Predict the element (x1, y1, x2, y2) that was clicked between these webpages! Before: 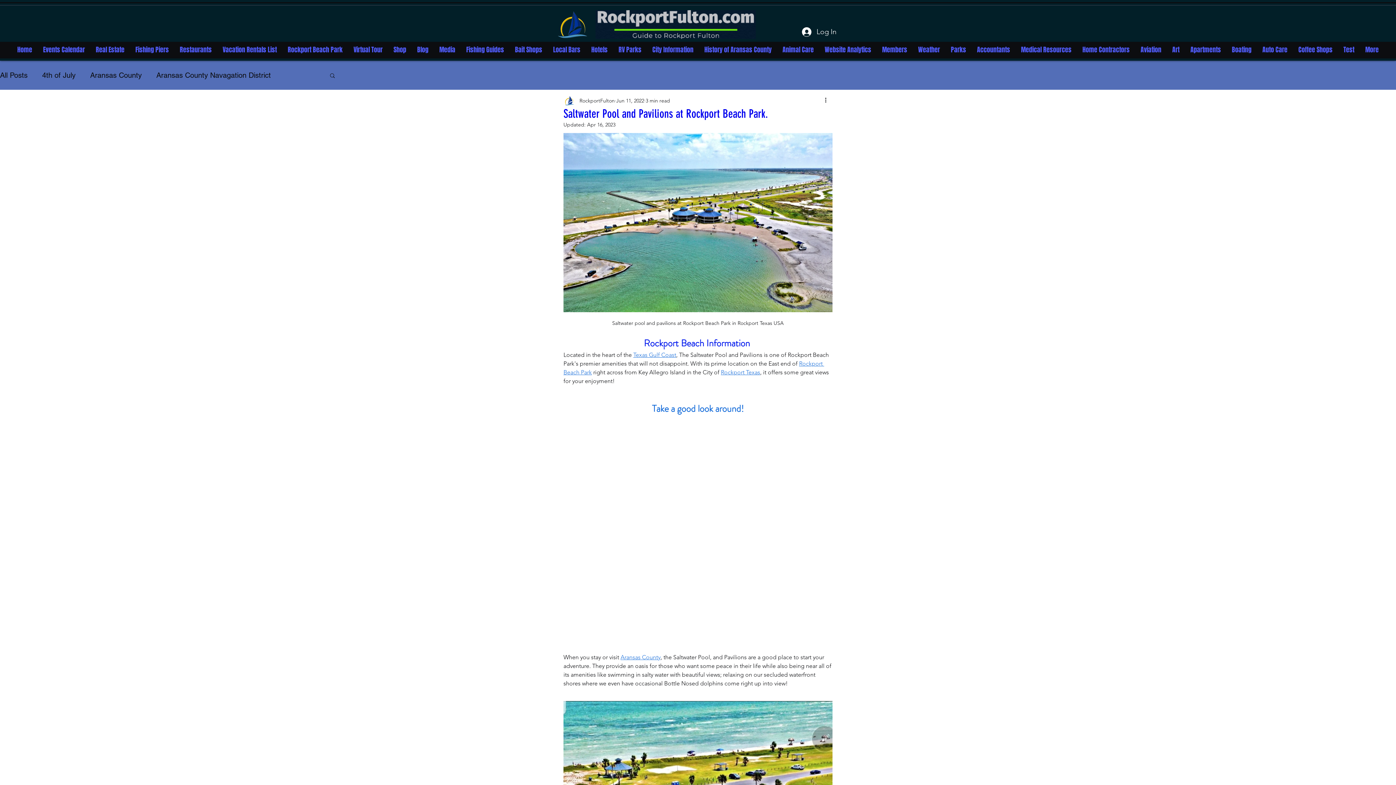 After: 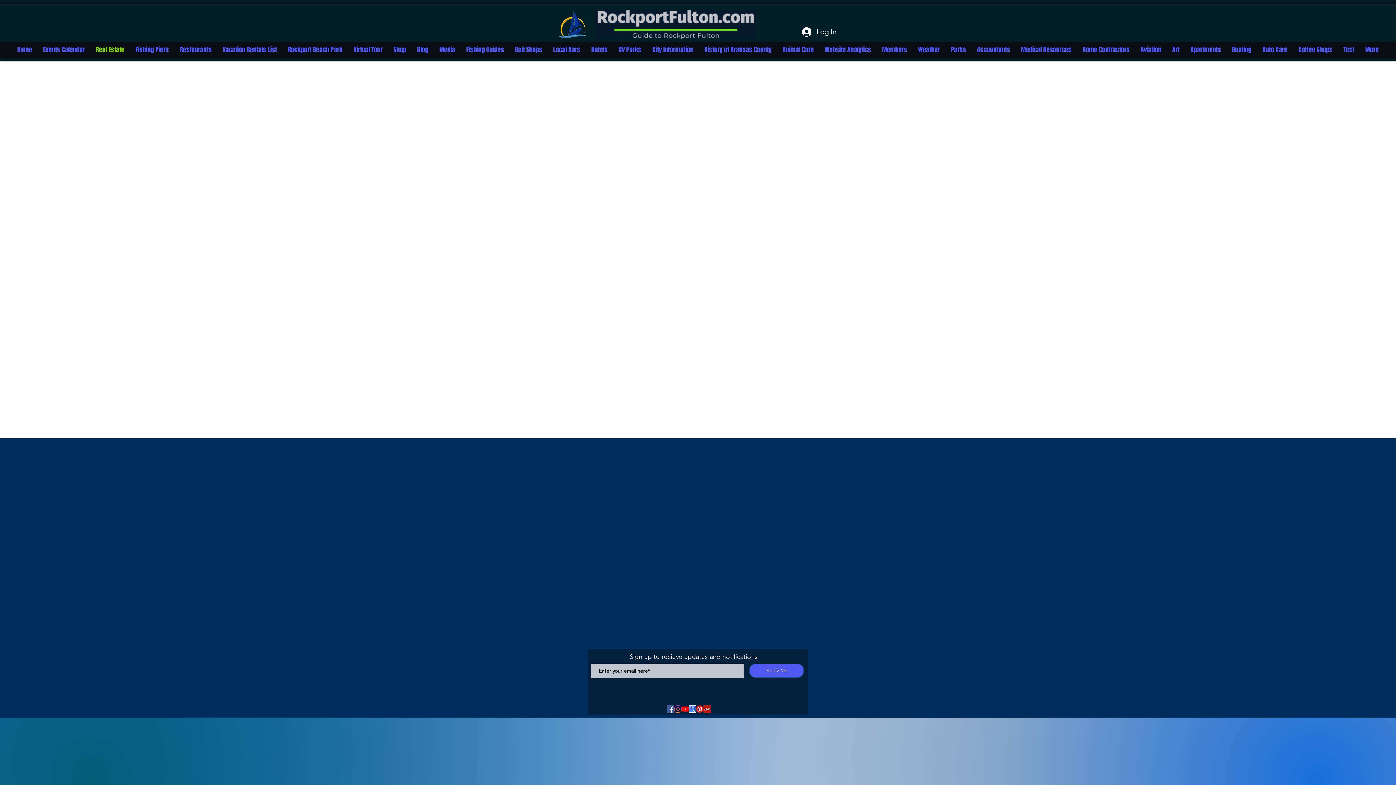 Action: label: Real Estate bbox: (90, 45, 130, 54)